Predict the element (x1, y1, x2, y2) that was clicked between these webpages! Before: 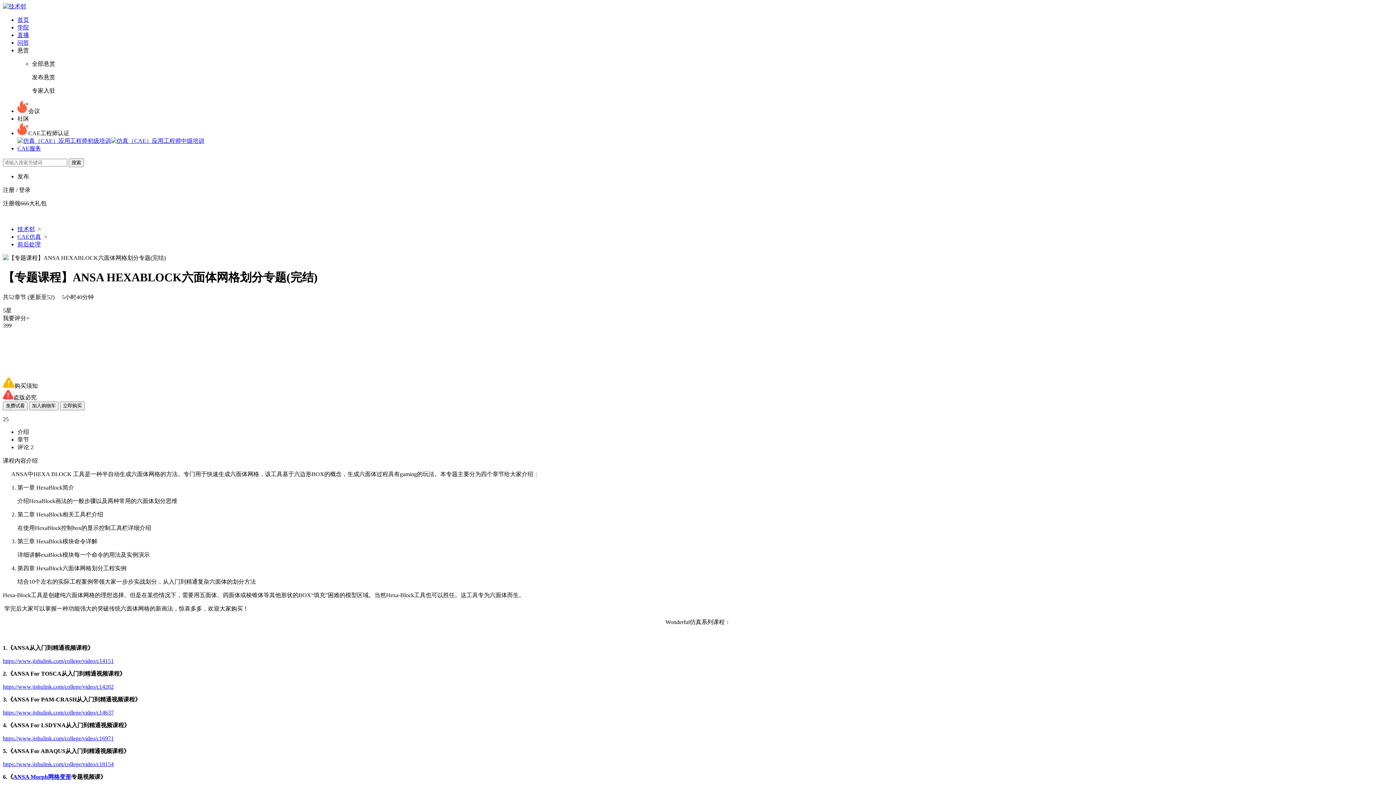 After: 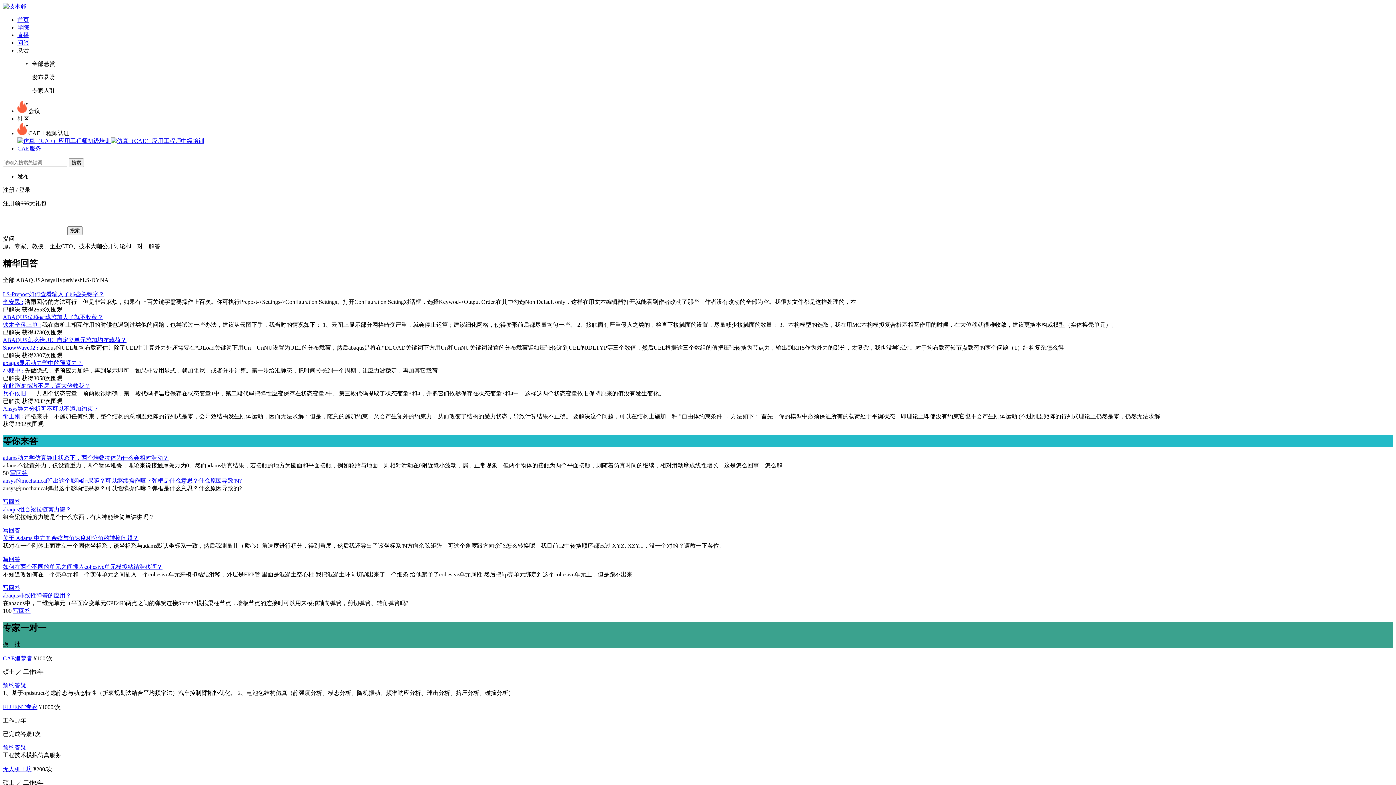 Action: bbox: (17, 39, 29, 45) label: 问答